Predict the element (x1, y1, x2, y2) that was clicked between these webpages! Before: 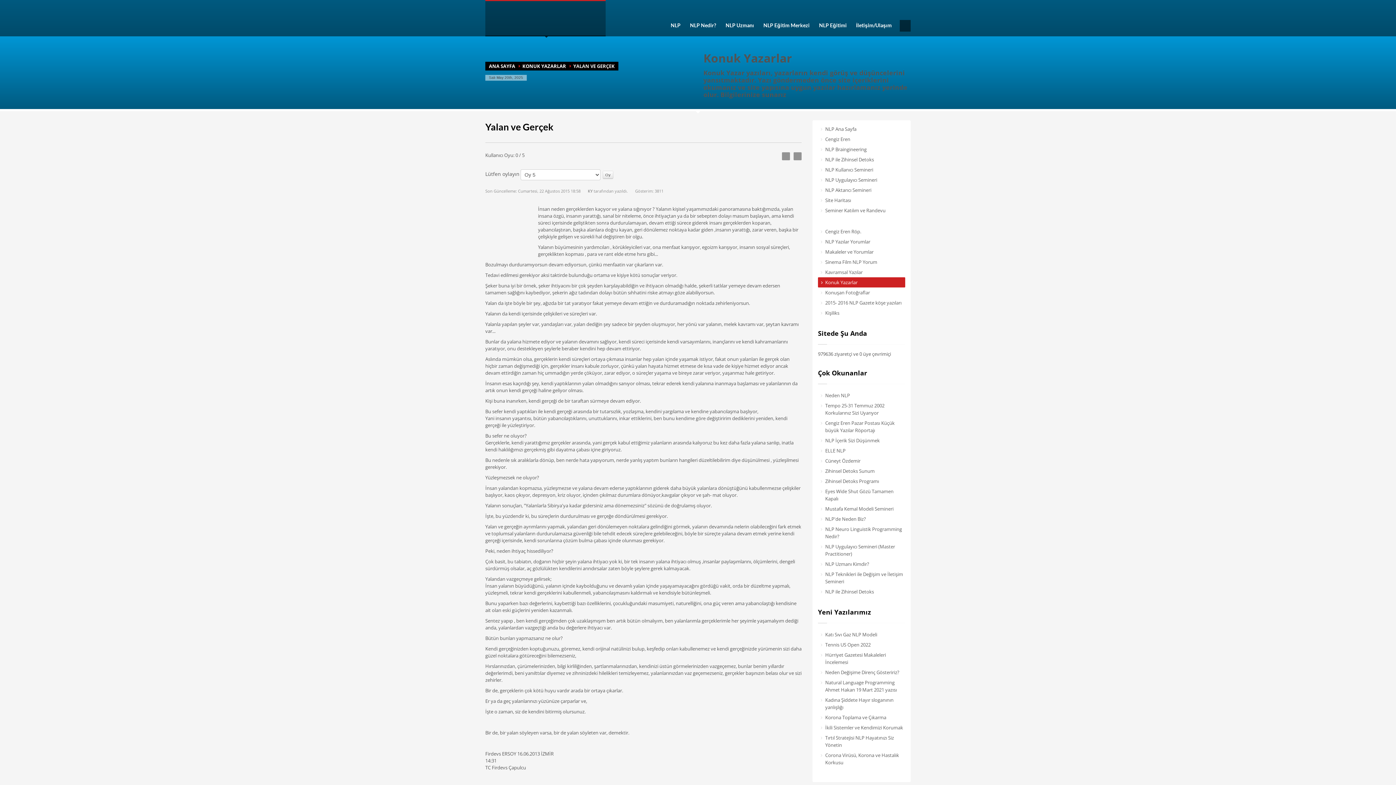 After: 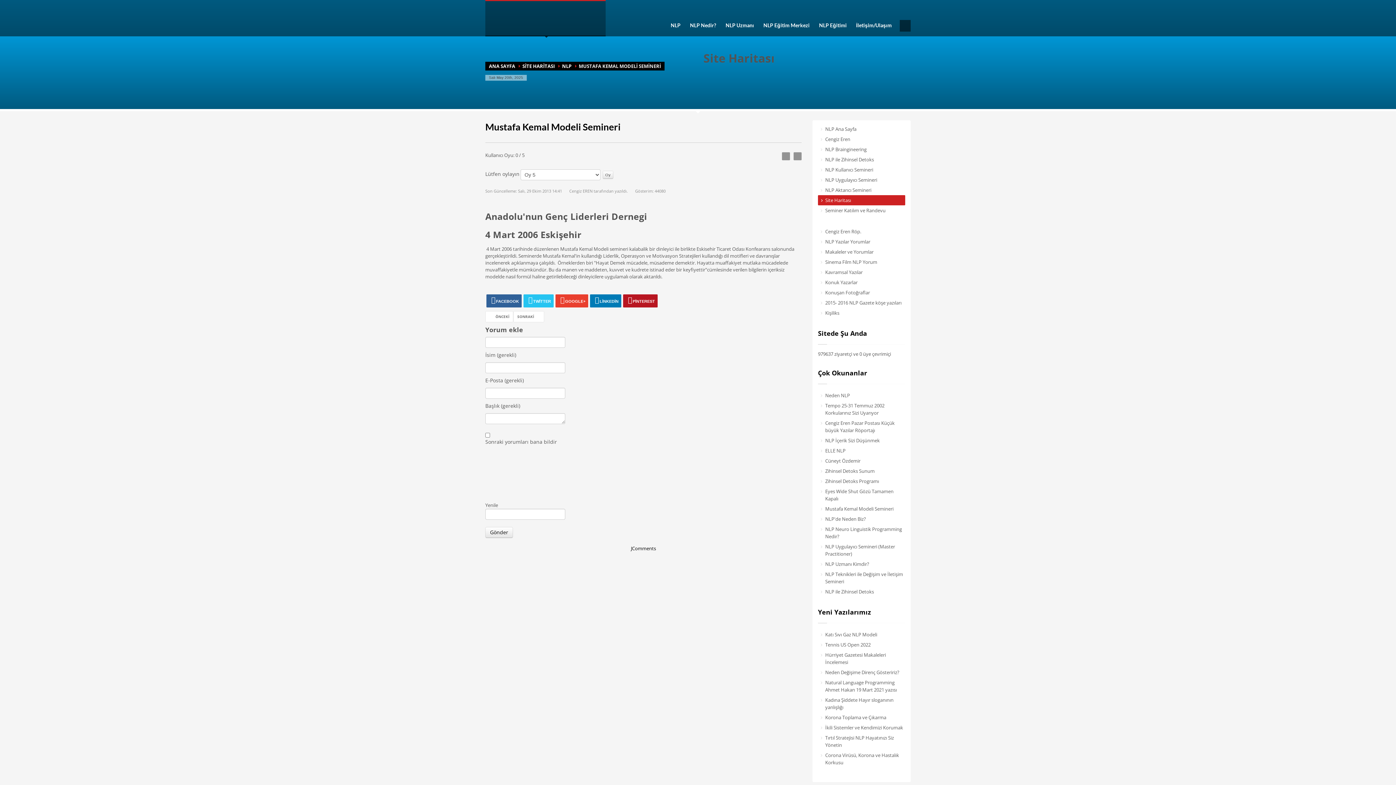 Action: bbox: (818, 504, 905, 514) label: Mustafa Kemal Modeli Semineri